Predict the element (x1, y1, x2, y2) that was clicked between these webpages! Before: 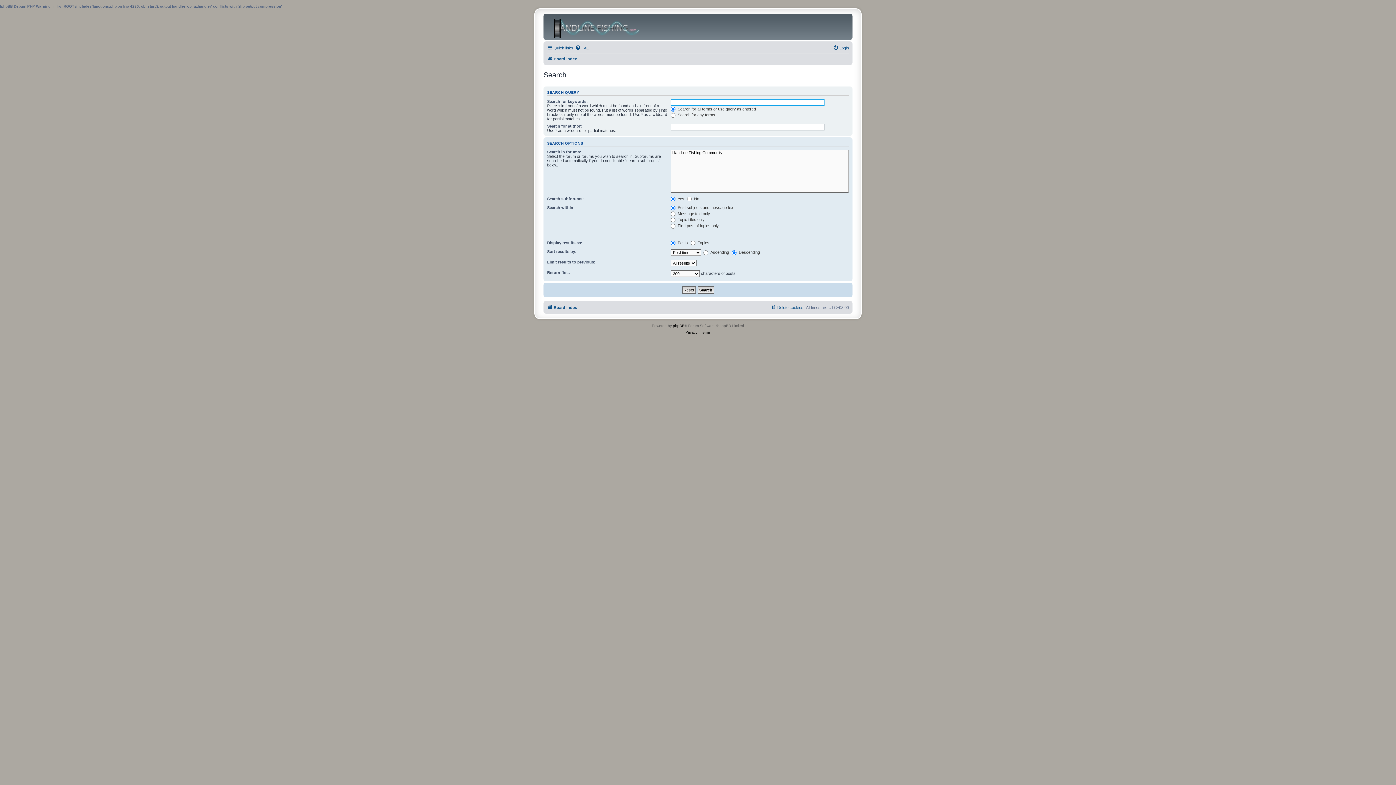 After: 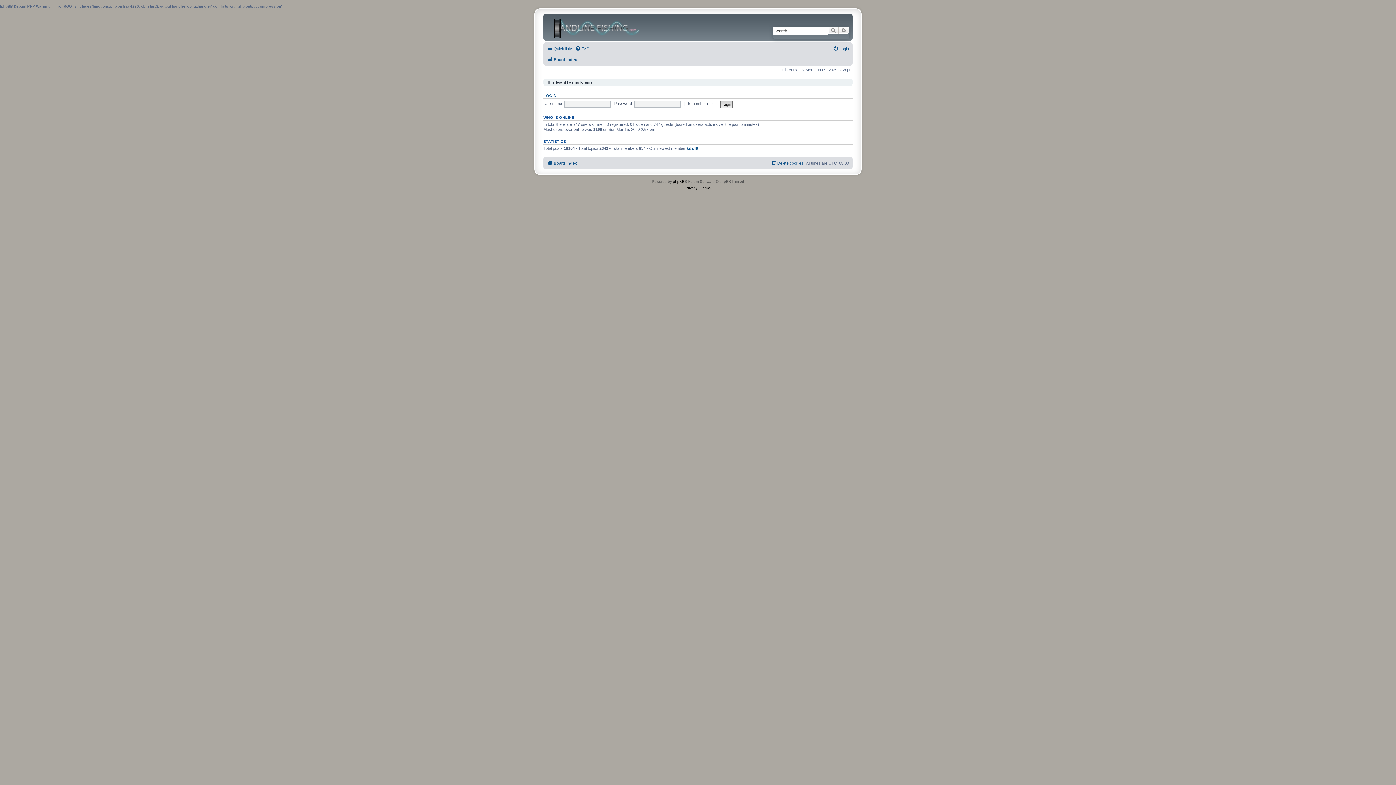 Action: bbox: (547, 54, 577, 63) label: Board index